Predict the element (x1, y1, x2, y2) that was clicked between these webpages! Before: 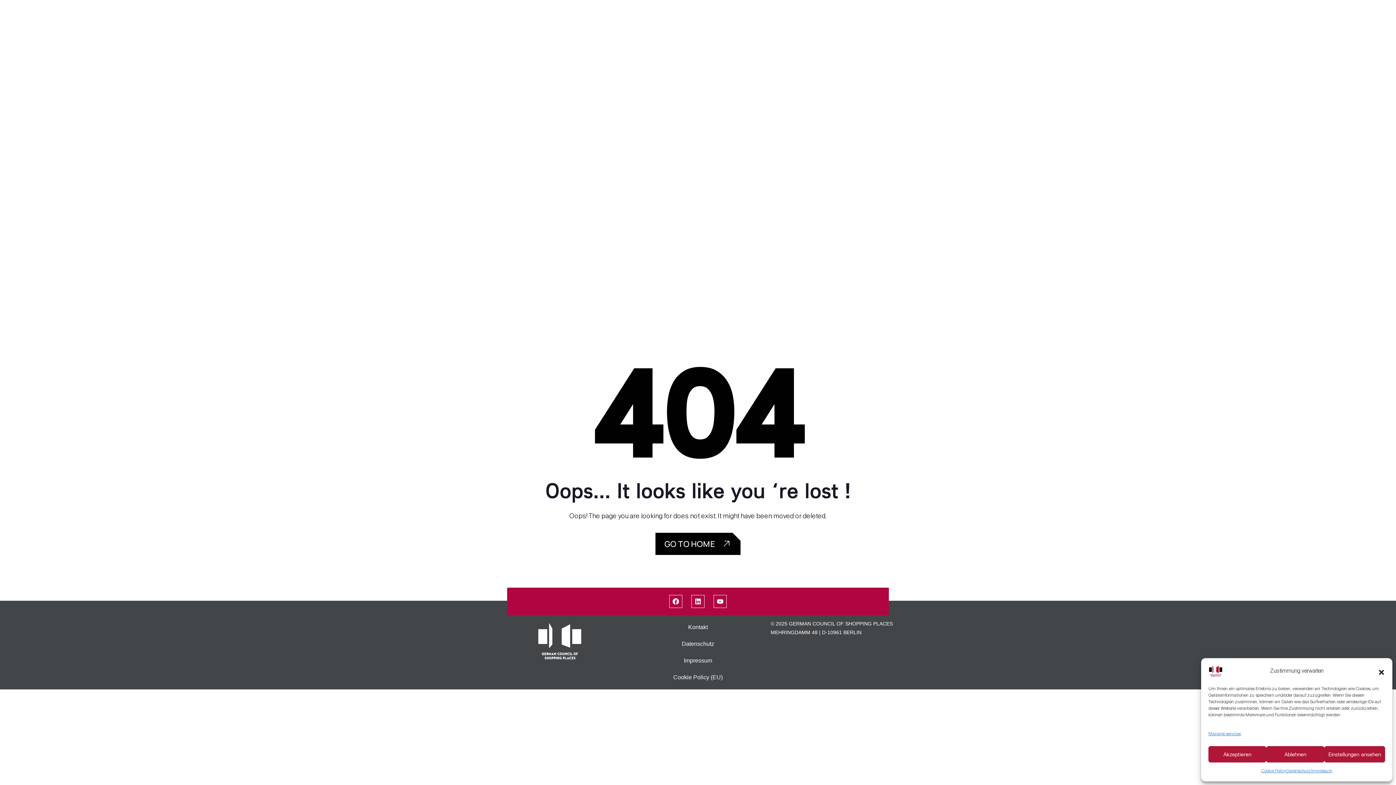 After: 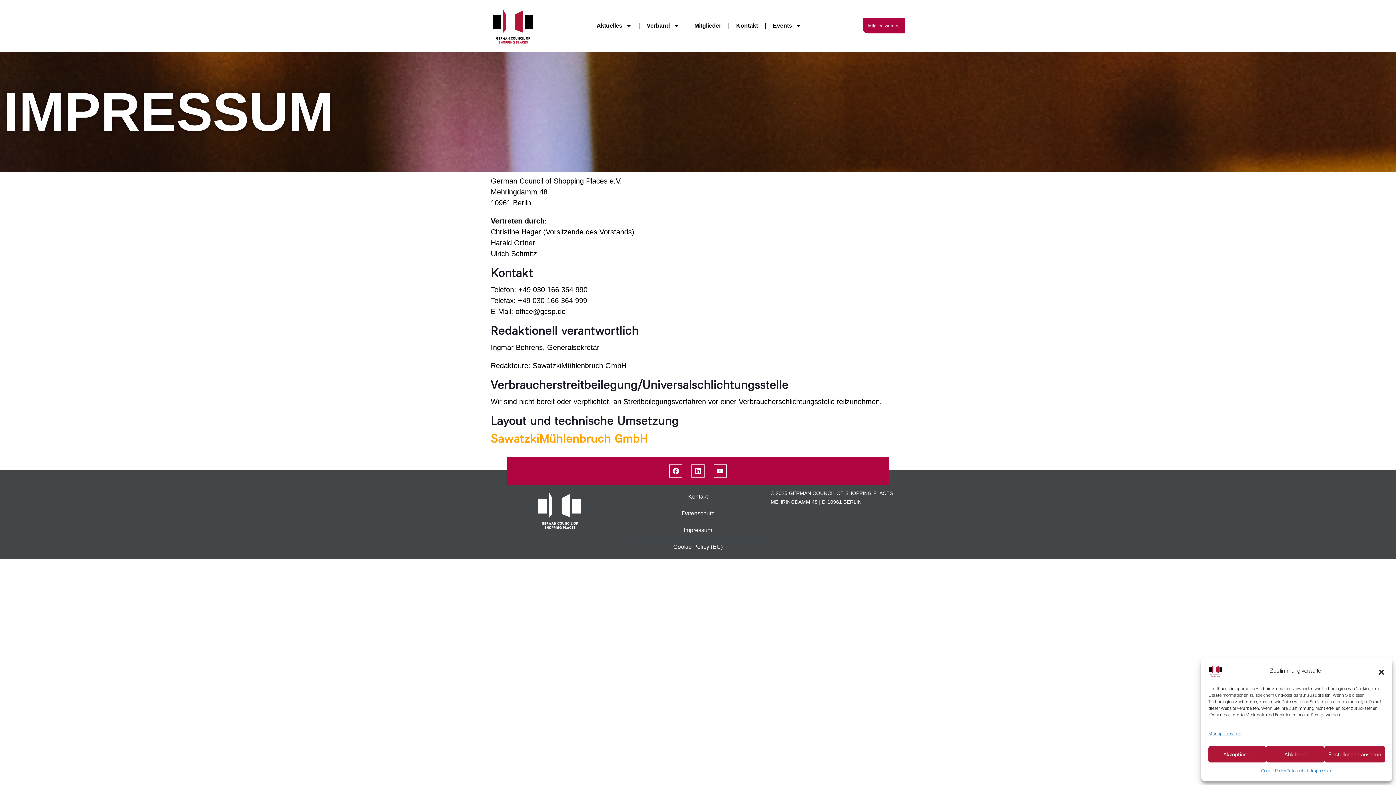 Action: bbox: (632, 652, 763, 669) label: Impressum